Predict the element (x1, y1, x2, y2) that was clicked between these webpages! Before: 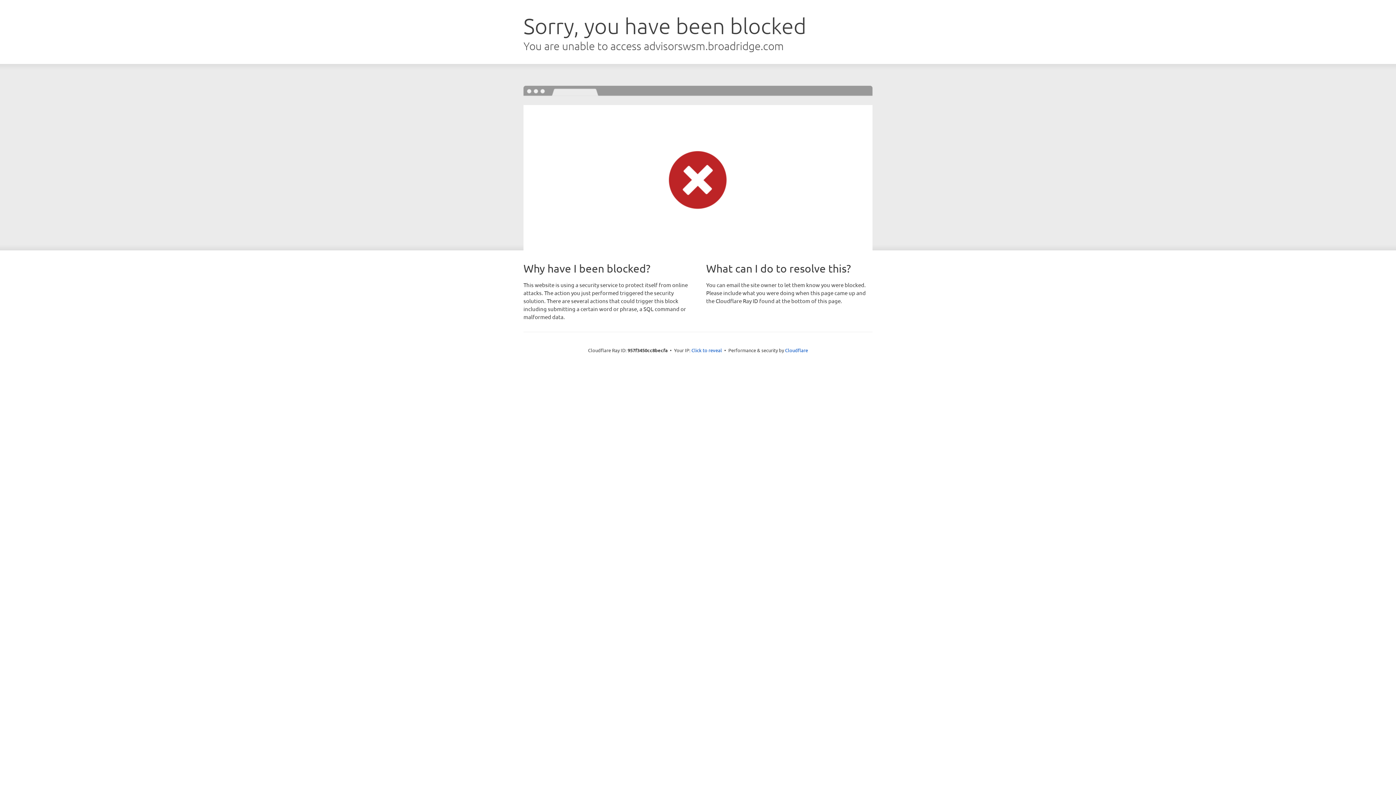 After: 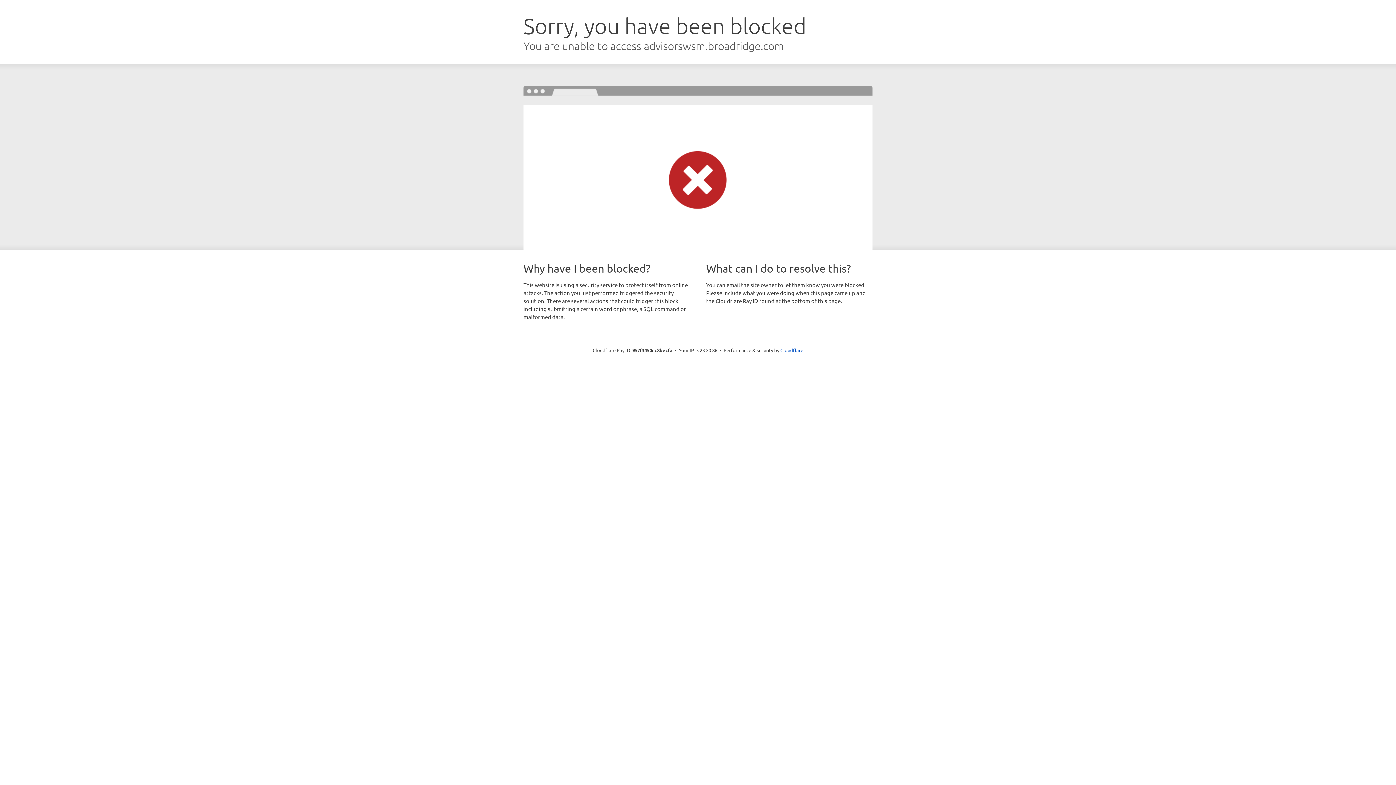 Action: label: Click to reveal bbox: (691, 346, 722, 353)